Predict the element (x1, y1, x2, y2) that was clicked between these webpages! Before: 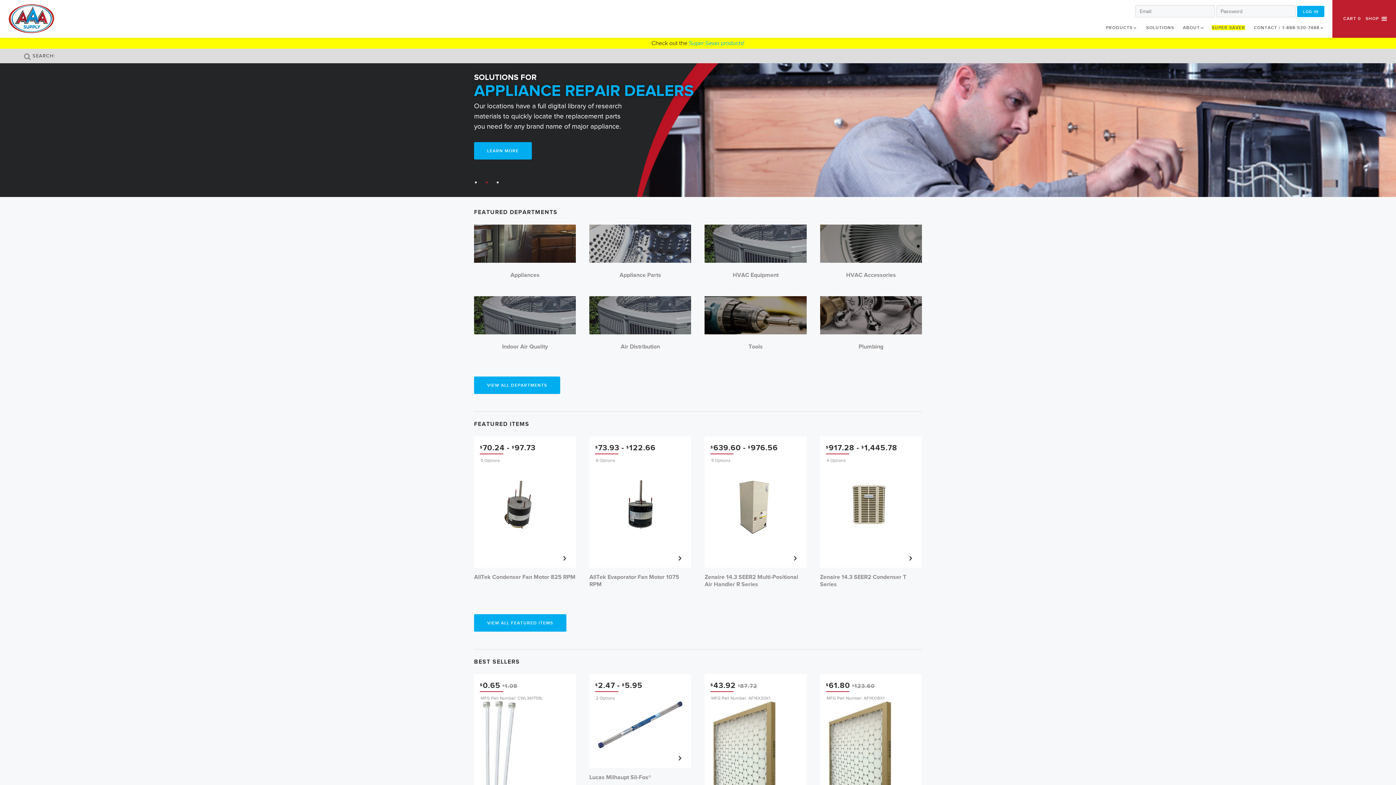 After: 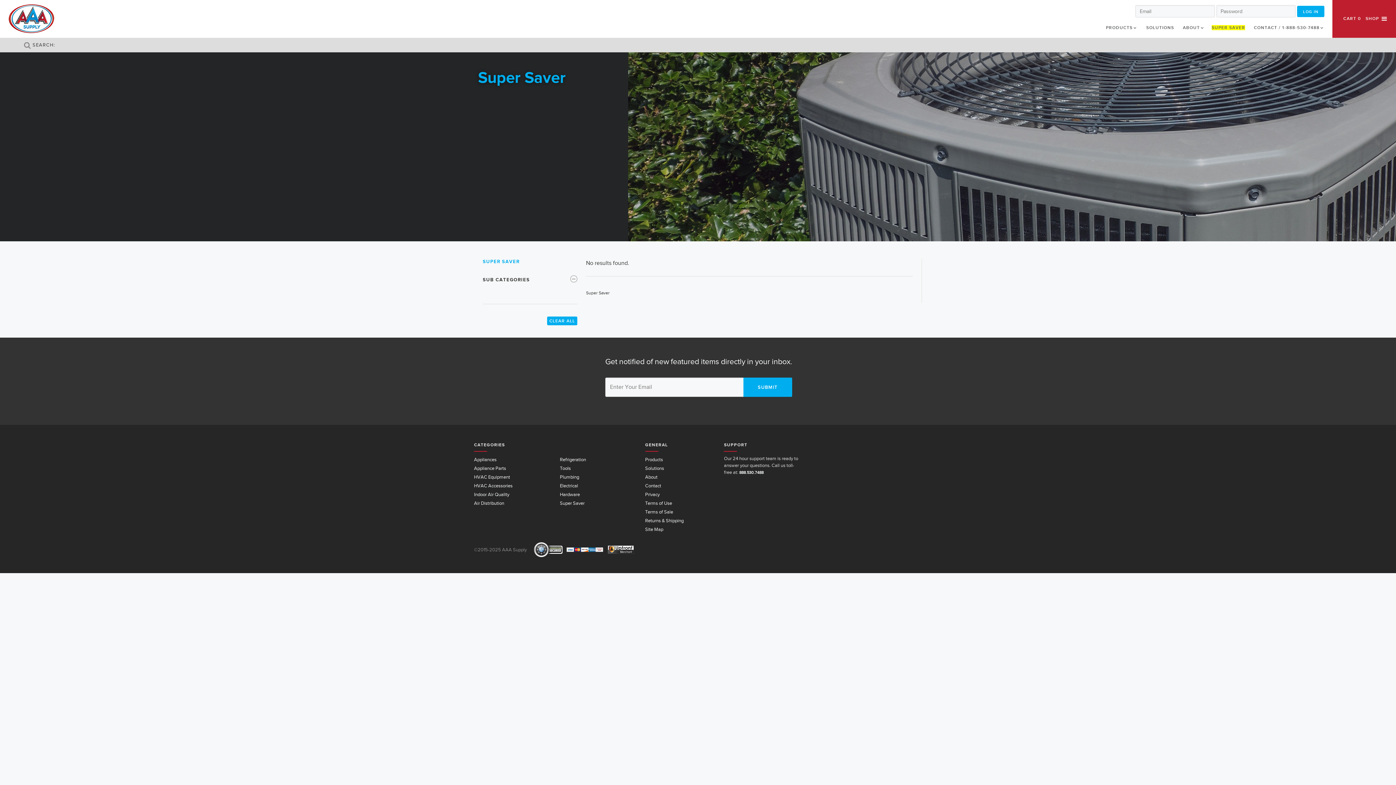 Action: label: SUPER SAVER bbox: (1212, 24, 1245, 30)